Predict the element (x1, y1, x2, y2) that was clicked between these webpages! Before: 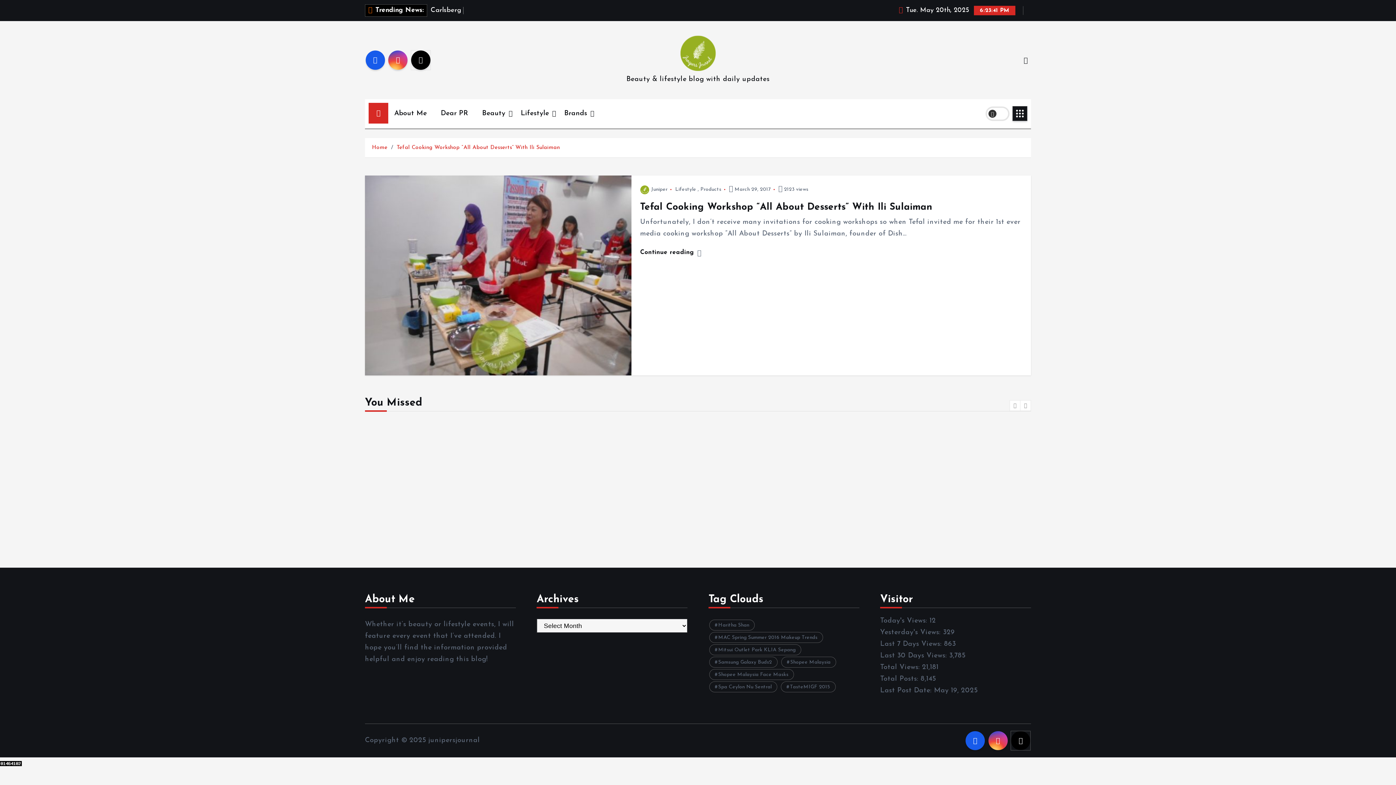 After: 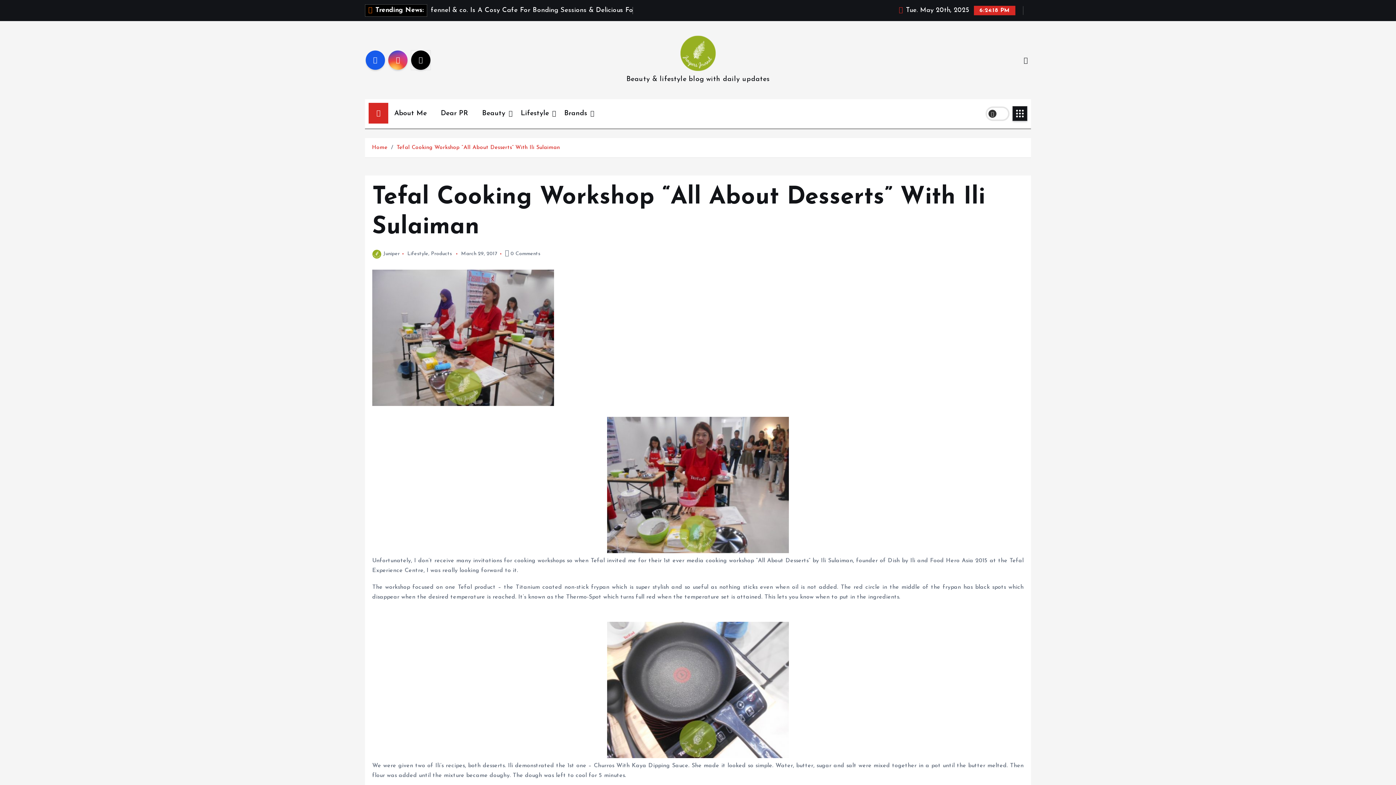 Action: bbox: (365, 175, 631, 375)